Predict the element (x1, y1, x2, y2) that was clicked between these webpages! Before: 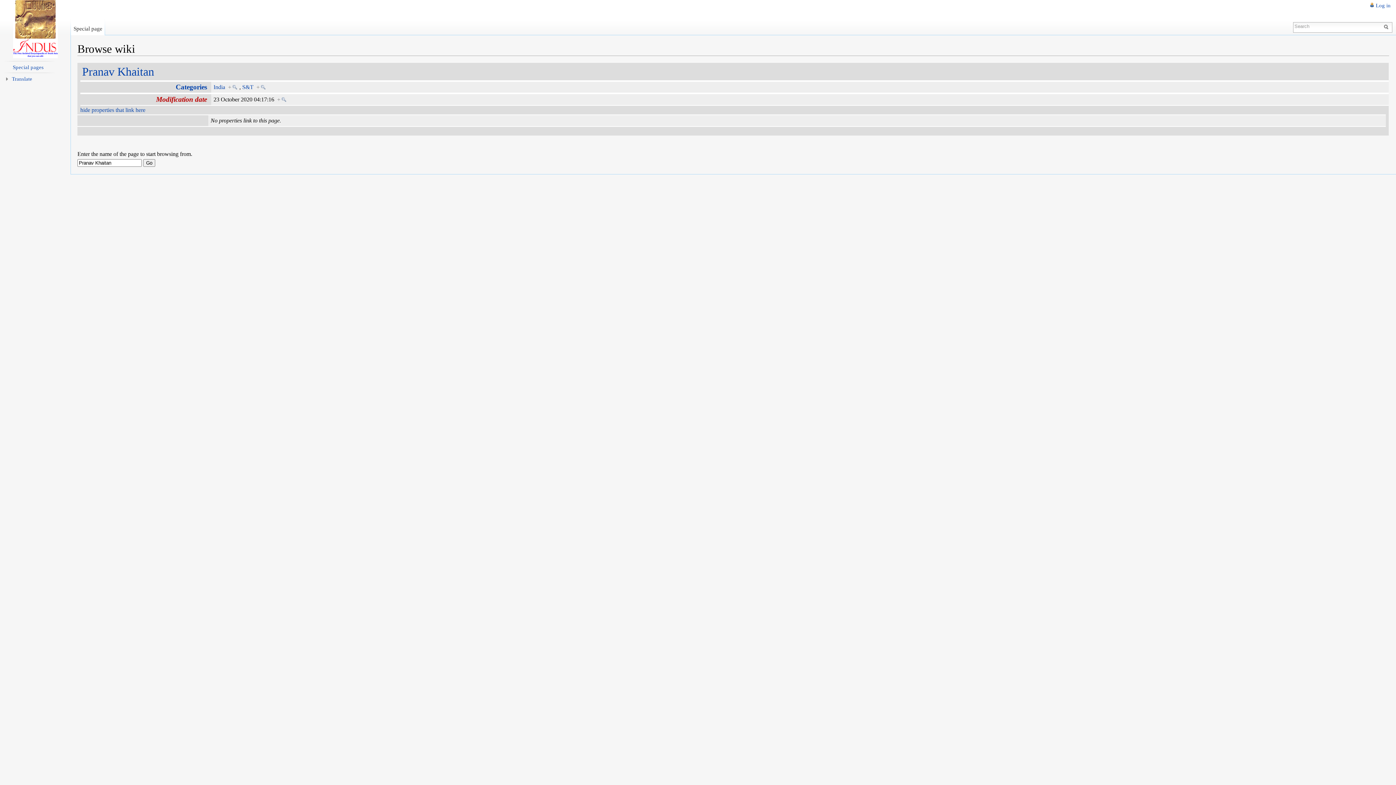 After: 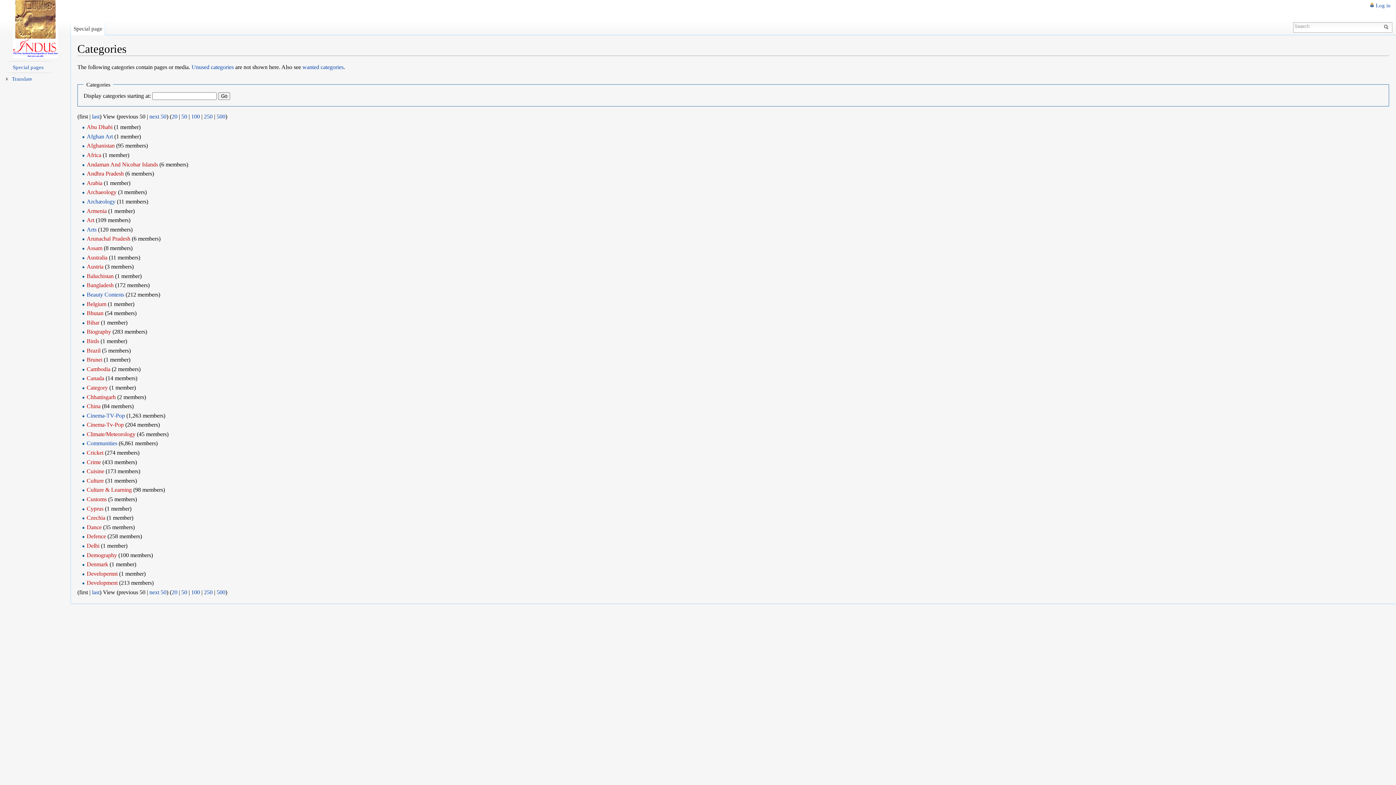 Action: bbox: (175, 83, 207, 90) label: Categories